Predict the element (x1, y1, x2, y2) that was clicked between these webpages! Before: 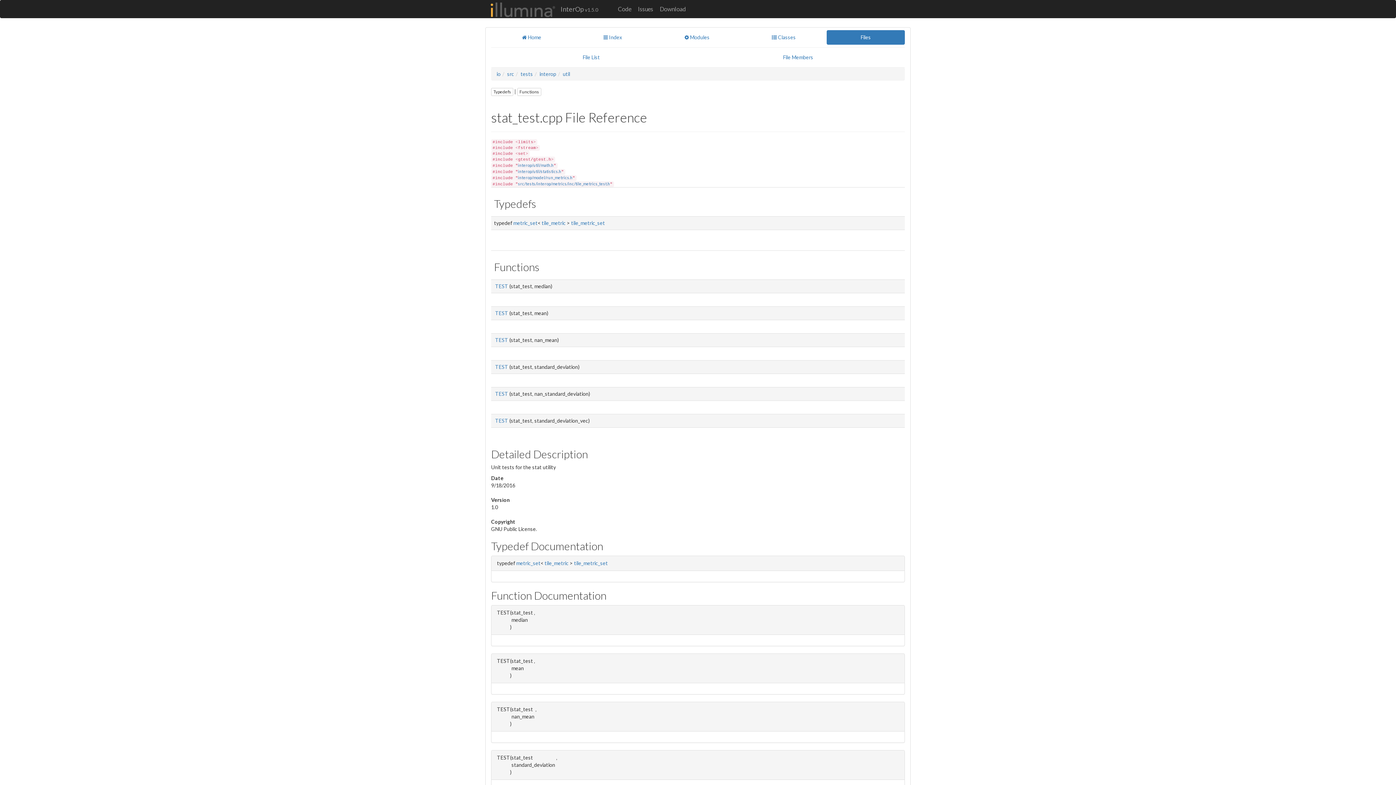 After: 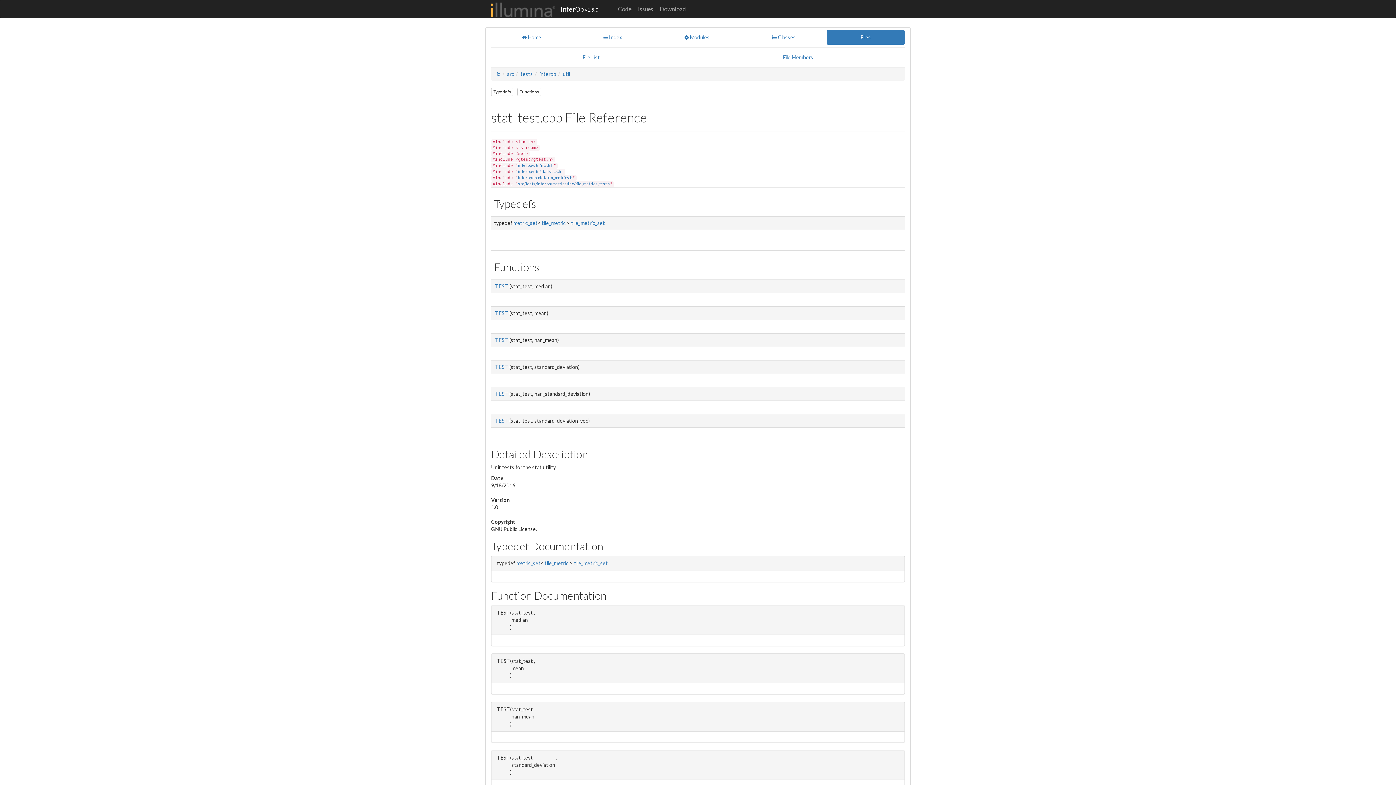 Action: bbox: (555, 0, 603, 18) label: InterOp v1.5.0